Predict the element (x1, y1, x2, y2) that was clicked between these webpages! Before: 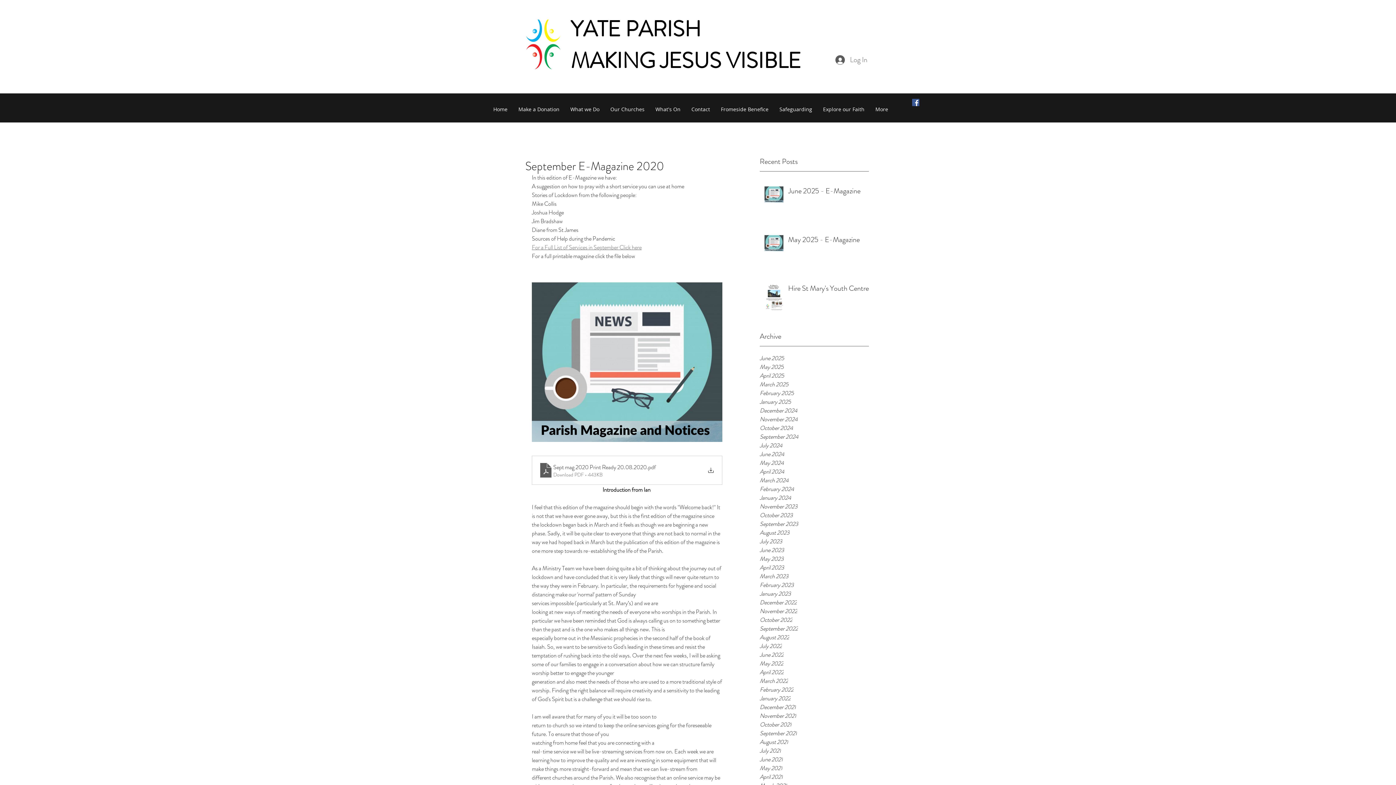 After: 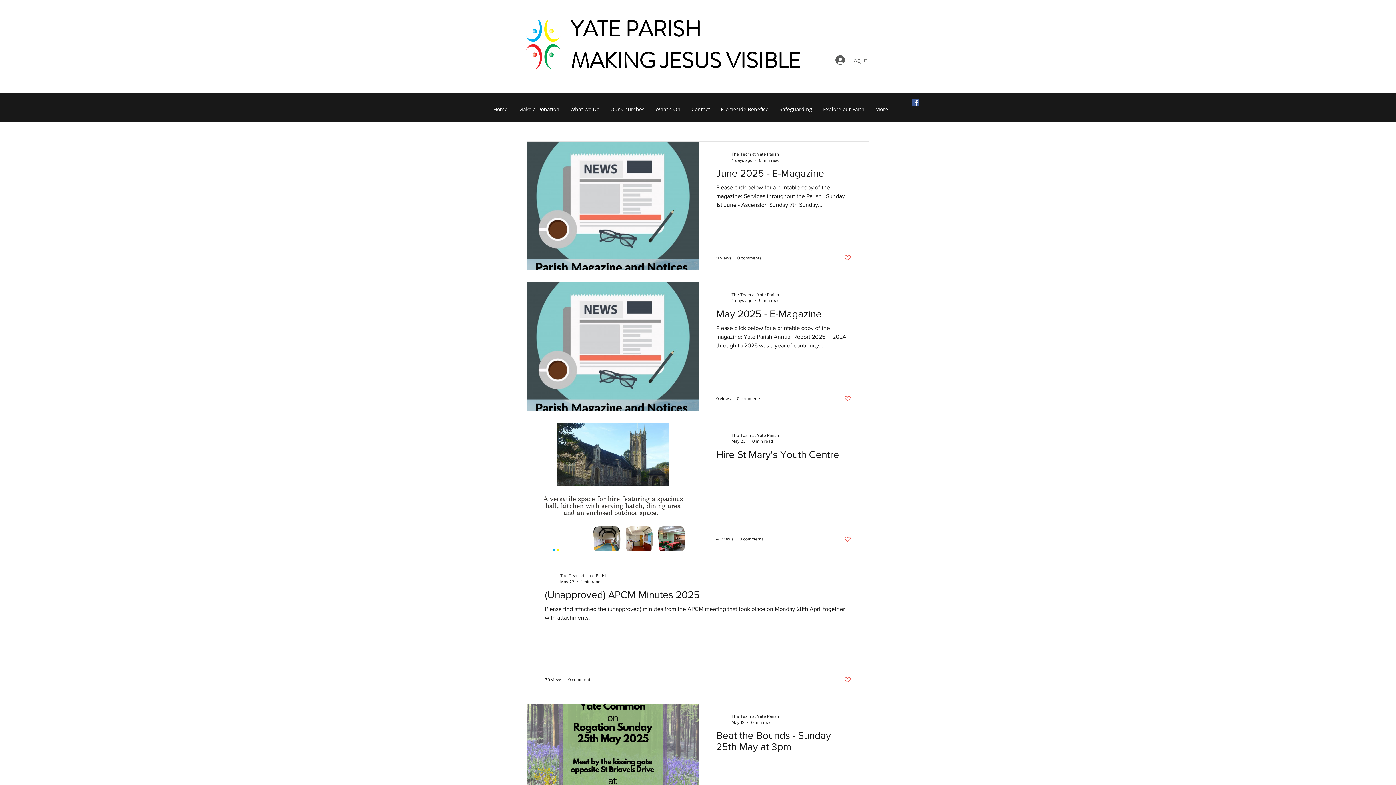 Action: label: August 2022 bbox: (760, 633, 869, 642)